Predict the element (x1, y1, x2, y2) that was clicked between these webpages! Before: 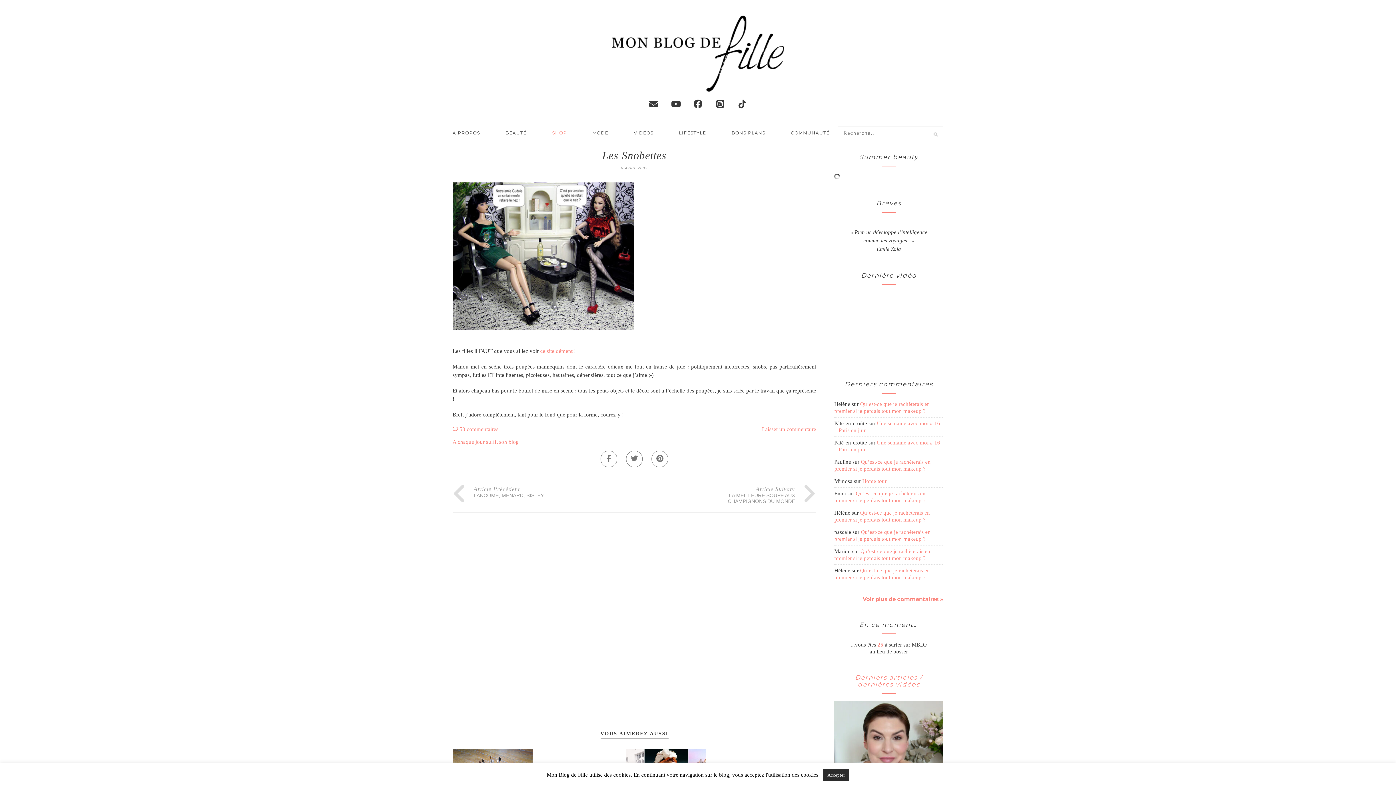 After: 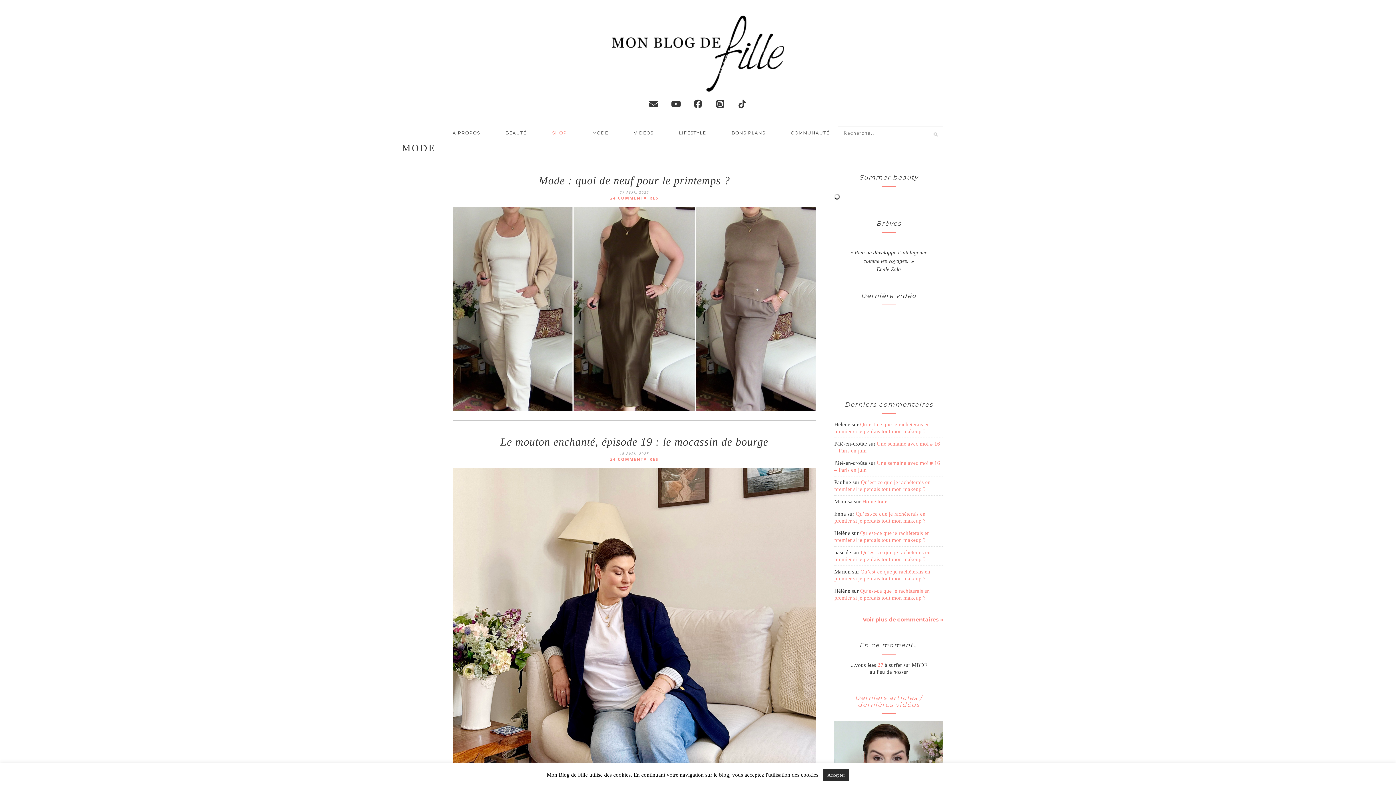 Action: label: MODE bbox: (592, 124, 608, 141)